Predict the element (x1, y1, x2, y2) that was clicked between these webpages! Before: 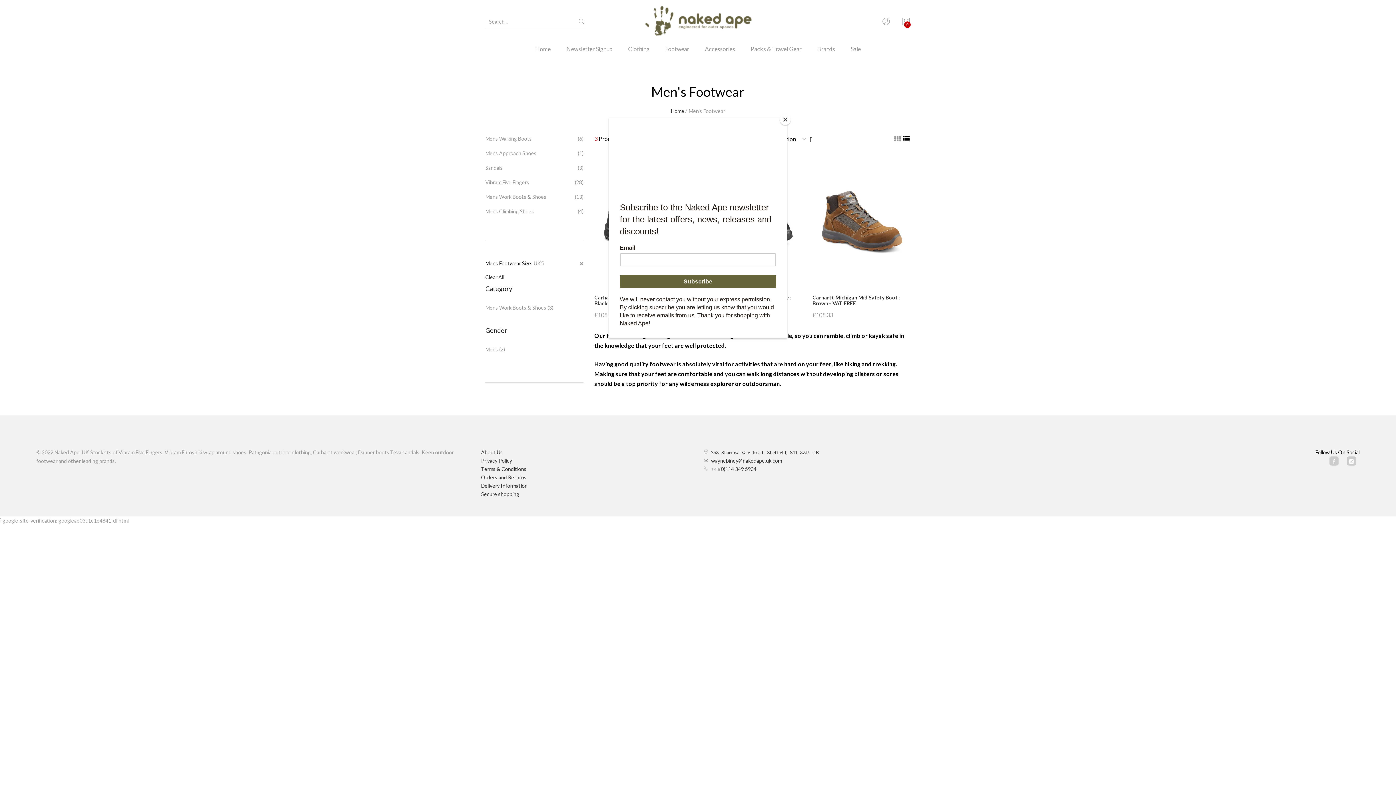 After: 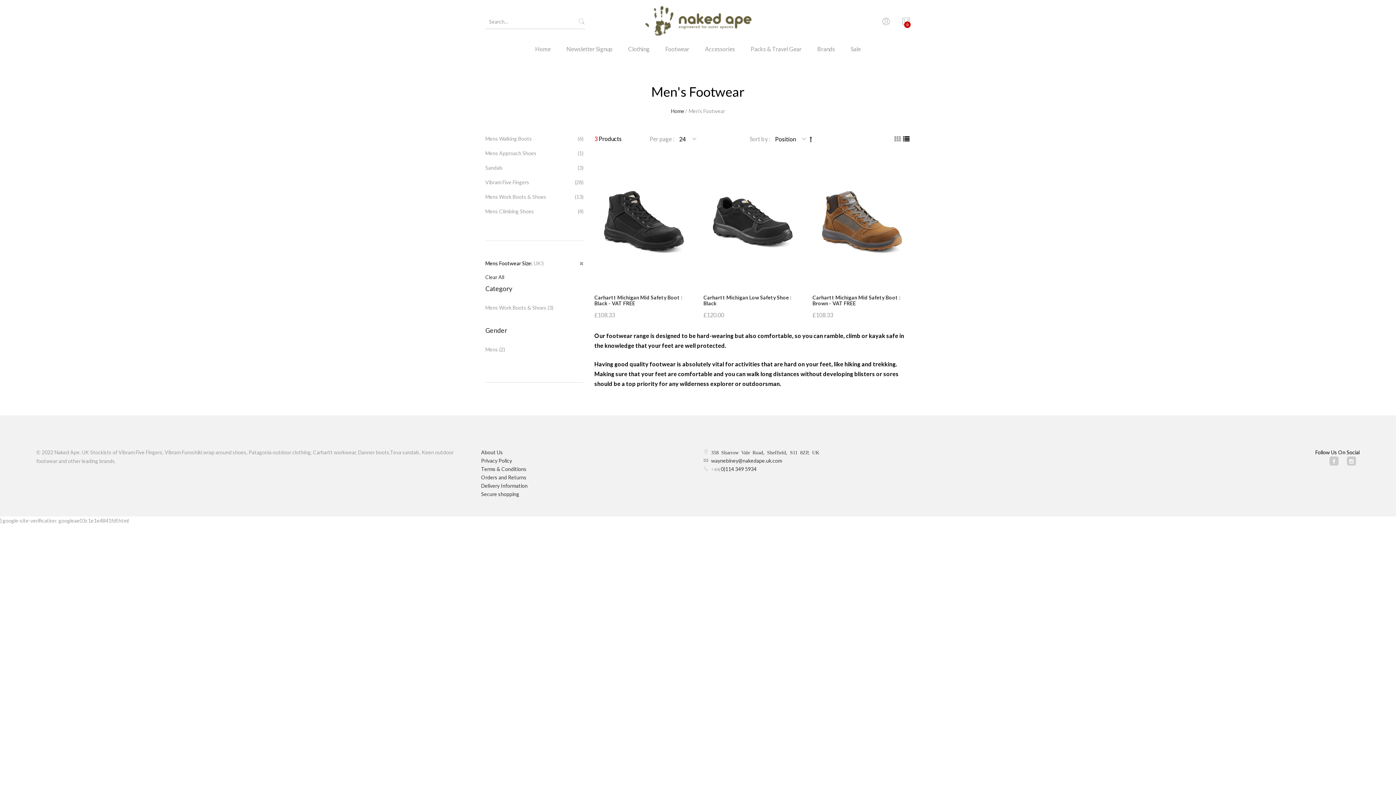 Action: bbox: (780, 114, 790, 125) label: Close